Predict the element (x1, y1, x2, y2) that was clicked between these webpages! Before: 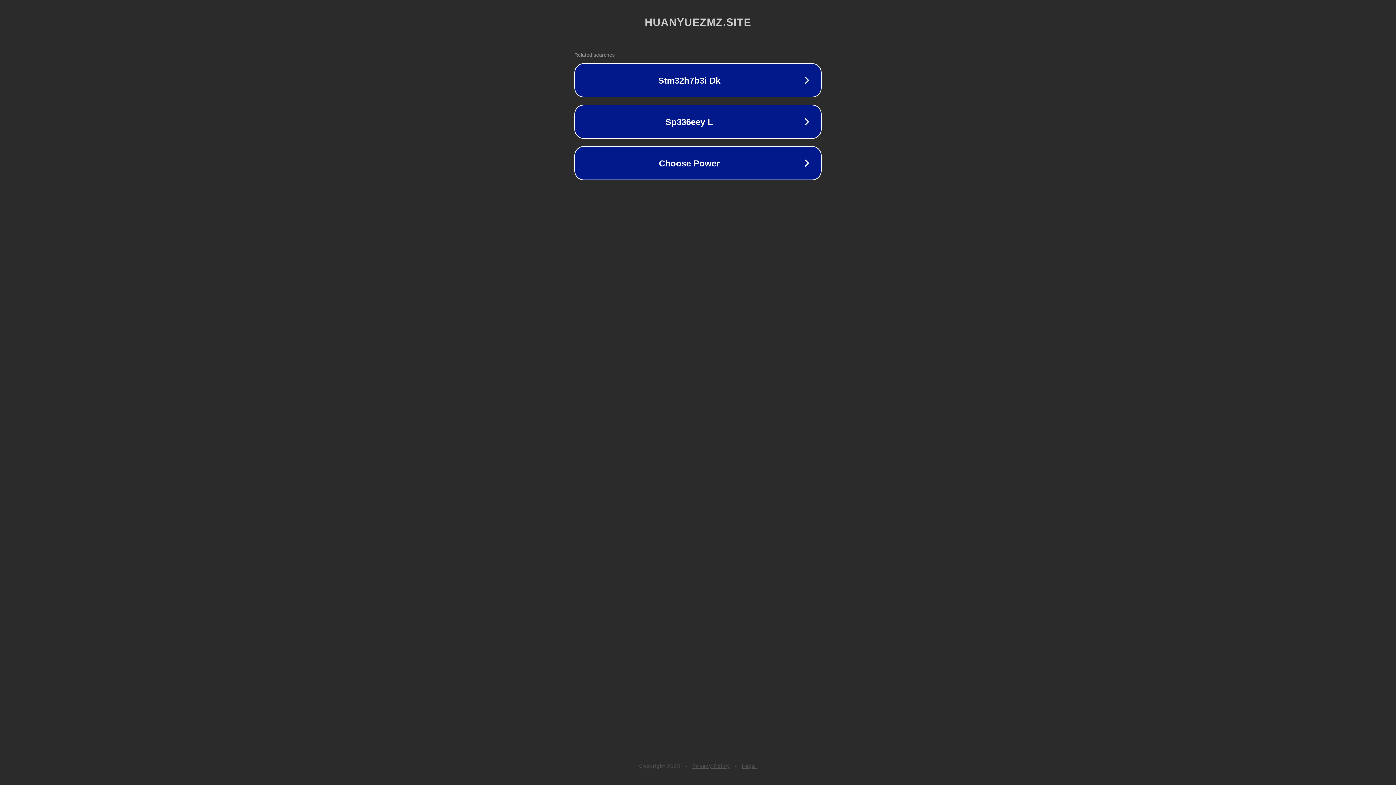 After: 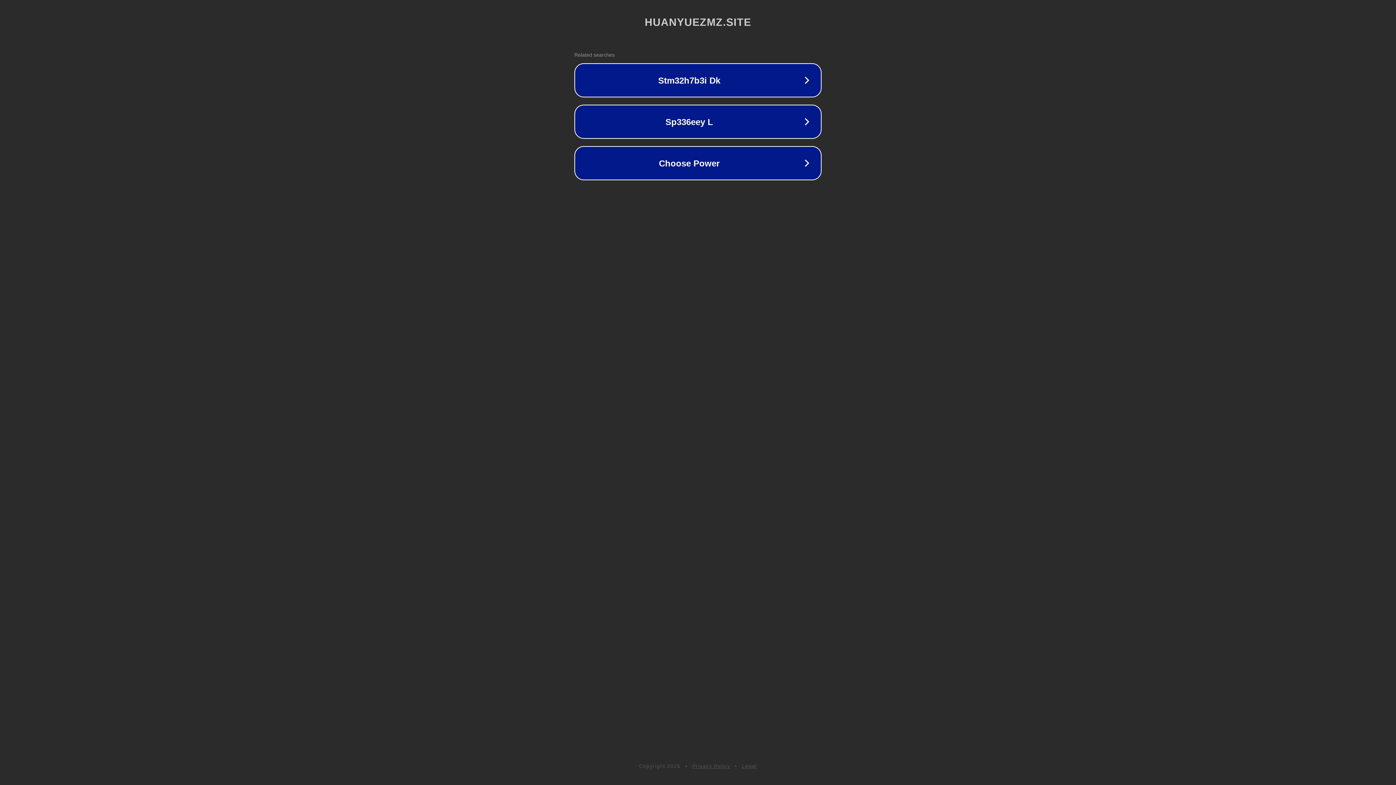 Action: bbox: (742, 763, 757, 769) label: Legal